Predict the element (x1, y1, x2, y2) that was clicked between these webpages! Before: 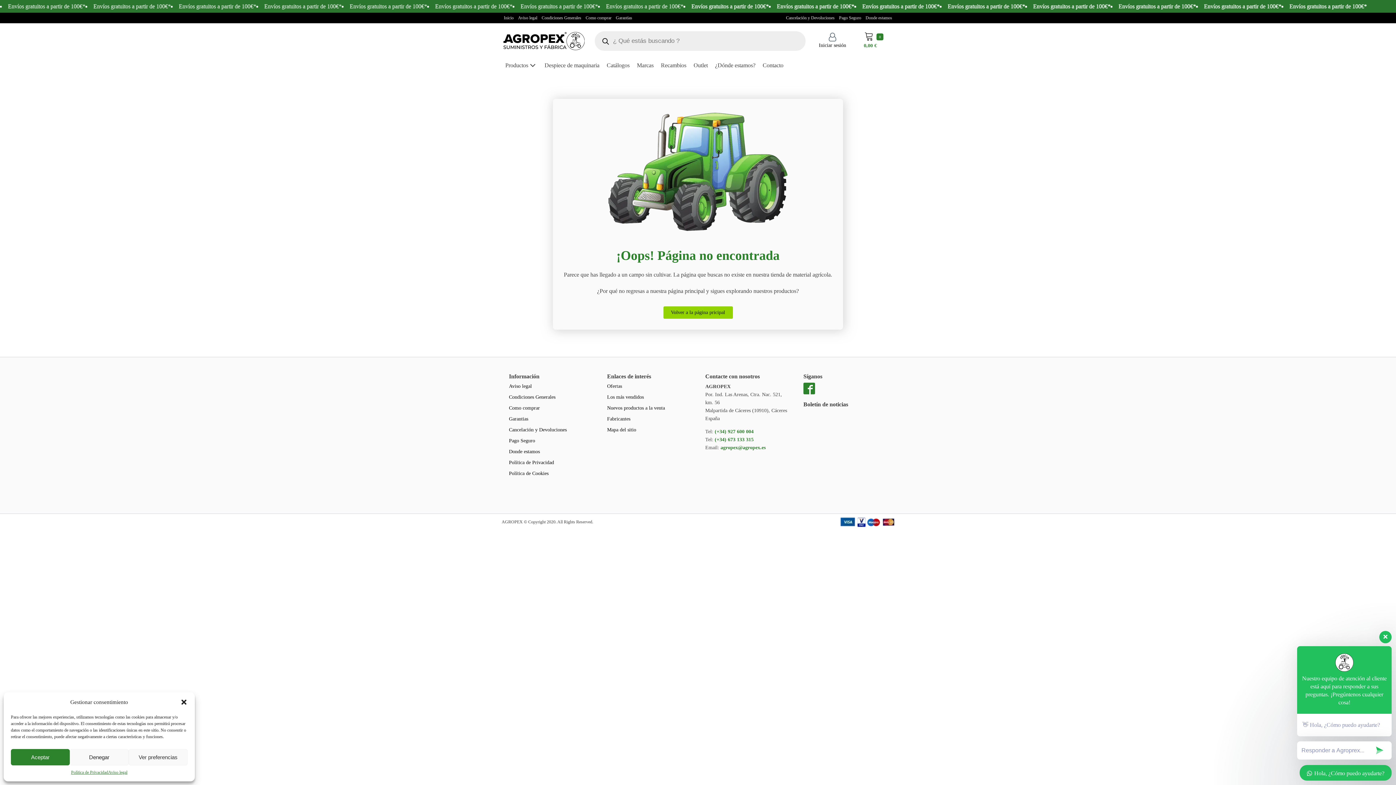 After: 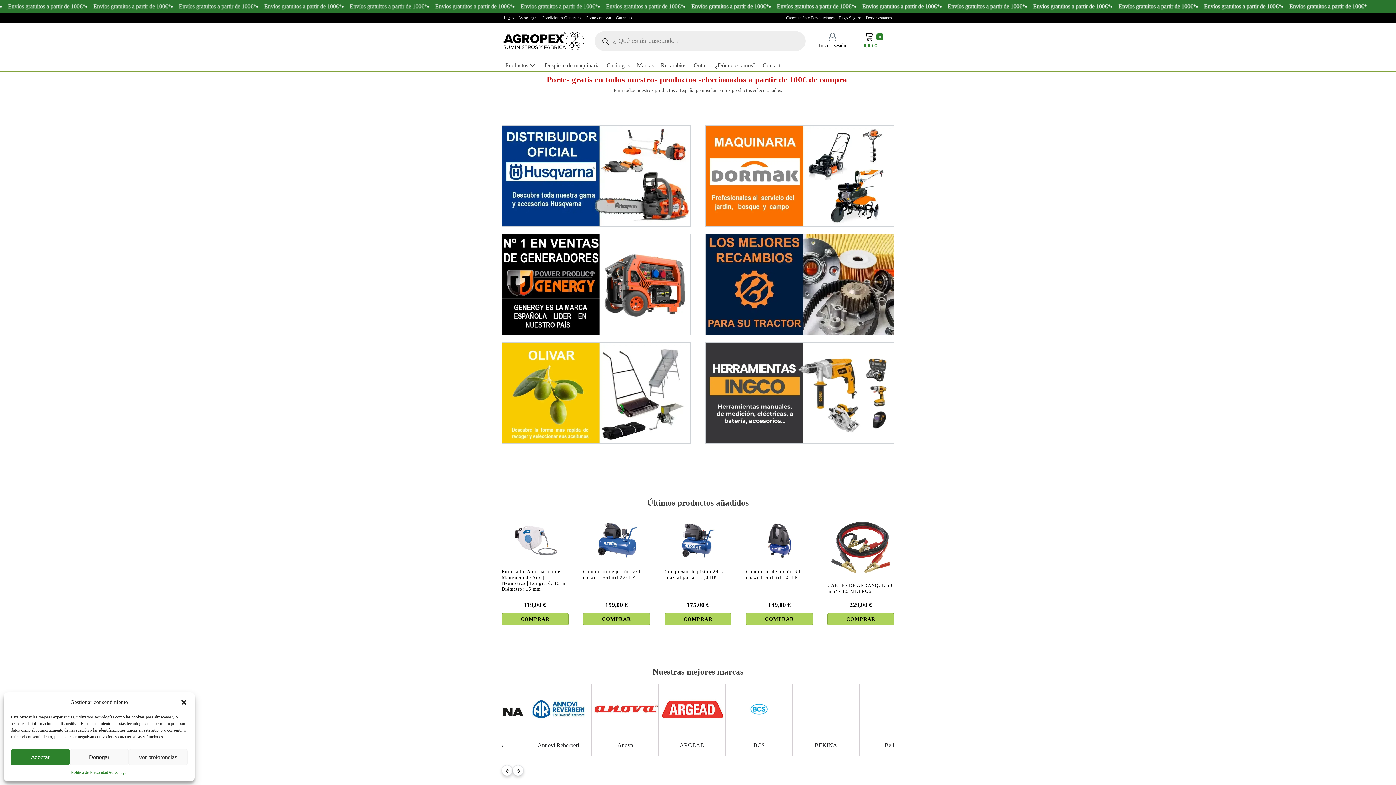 Action: bbox: (501, 32, 586, 50)